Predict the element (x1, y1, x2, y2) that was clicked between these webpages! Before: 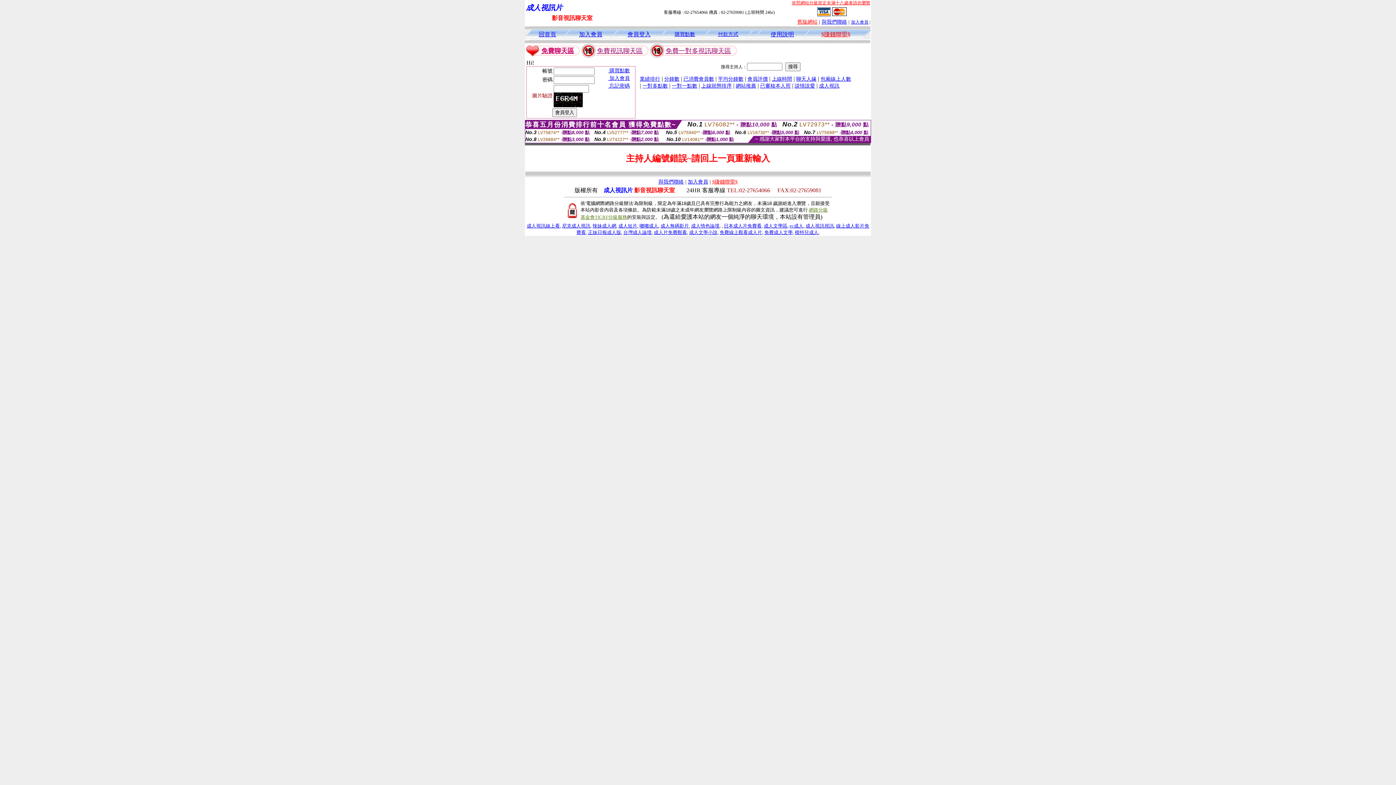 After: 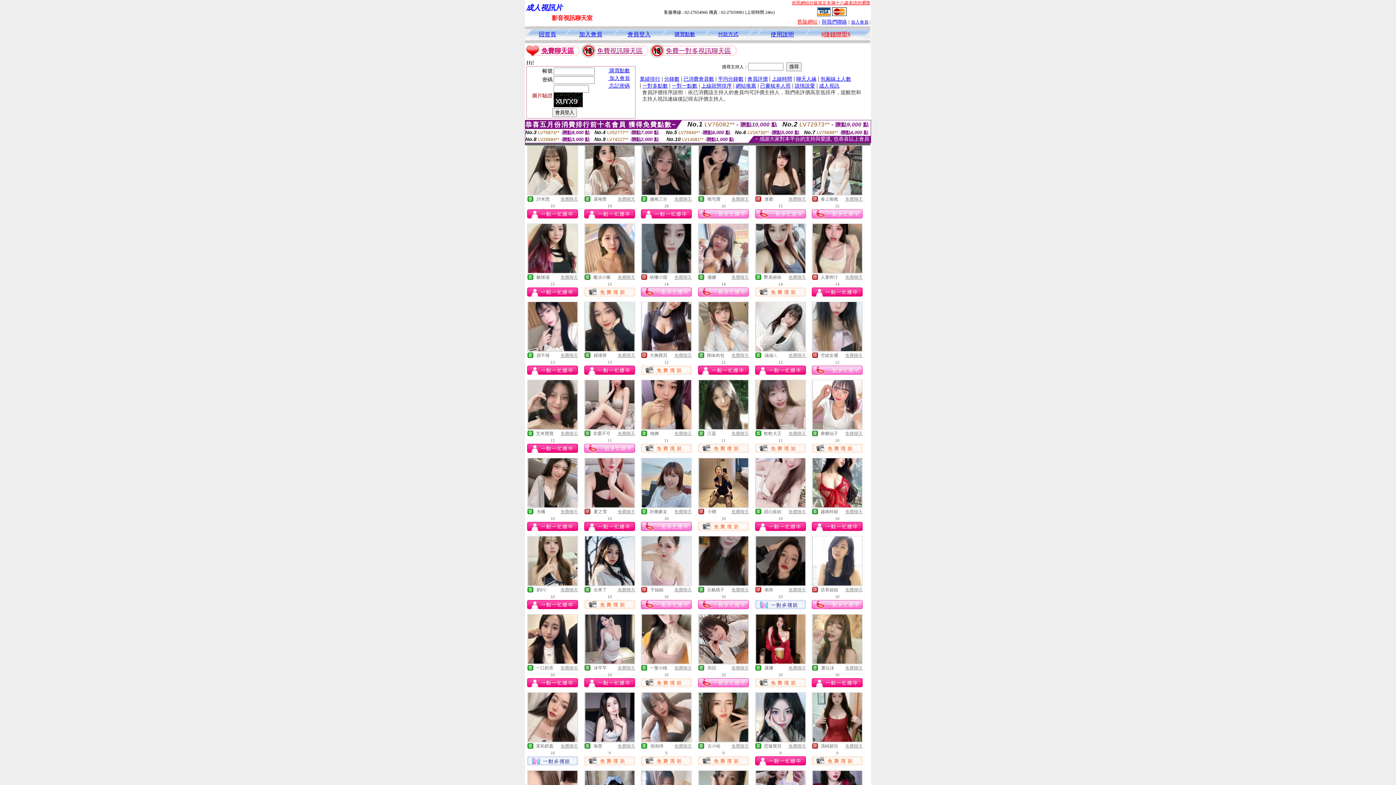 Action: bbox: (747, 75, 768, 81) label: 會員評價